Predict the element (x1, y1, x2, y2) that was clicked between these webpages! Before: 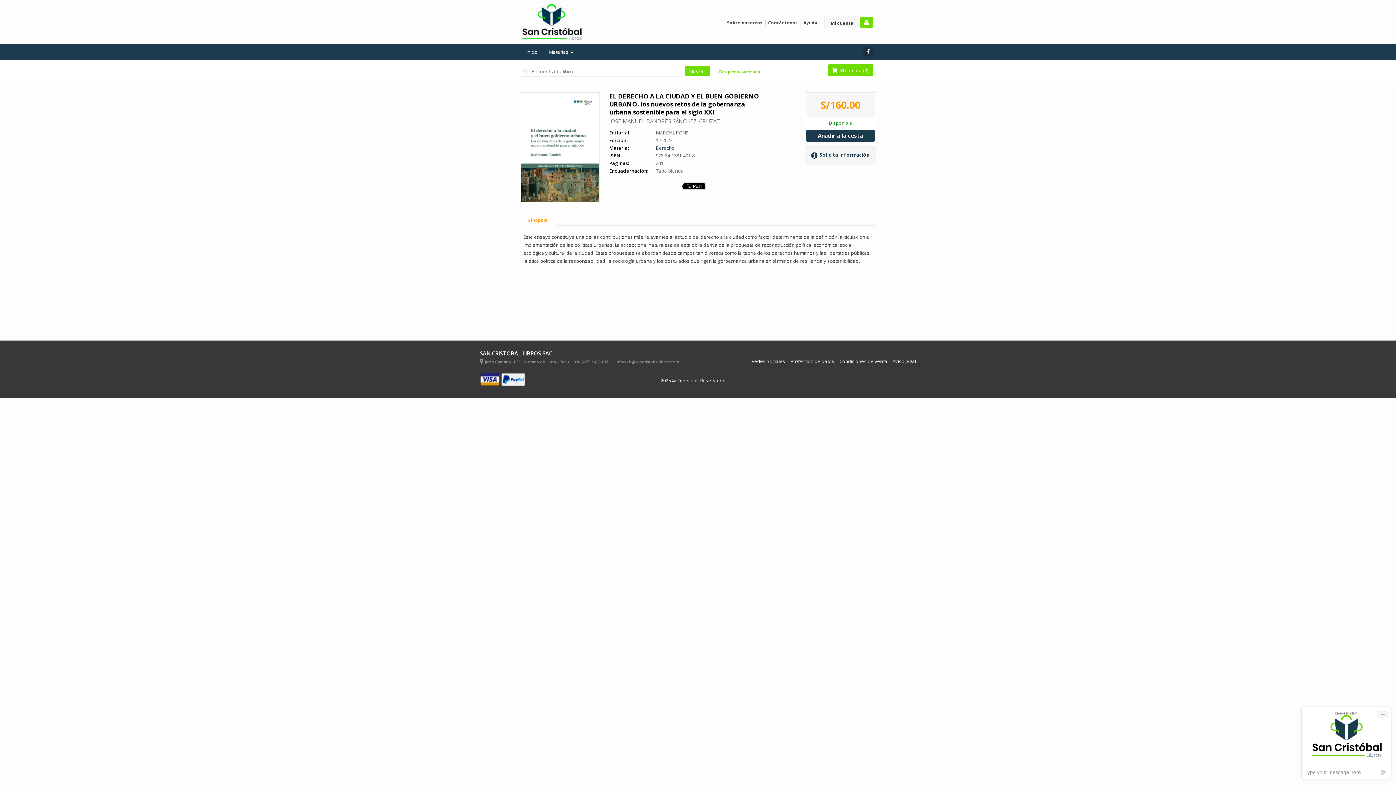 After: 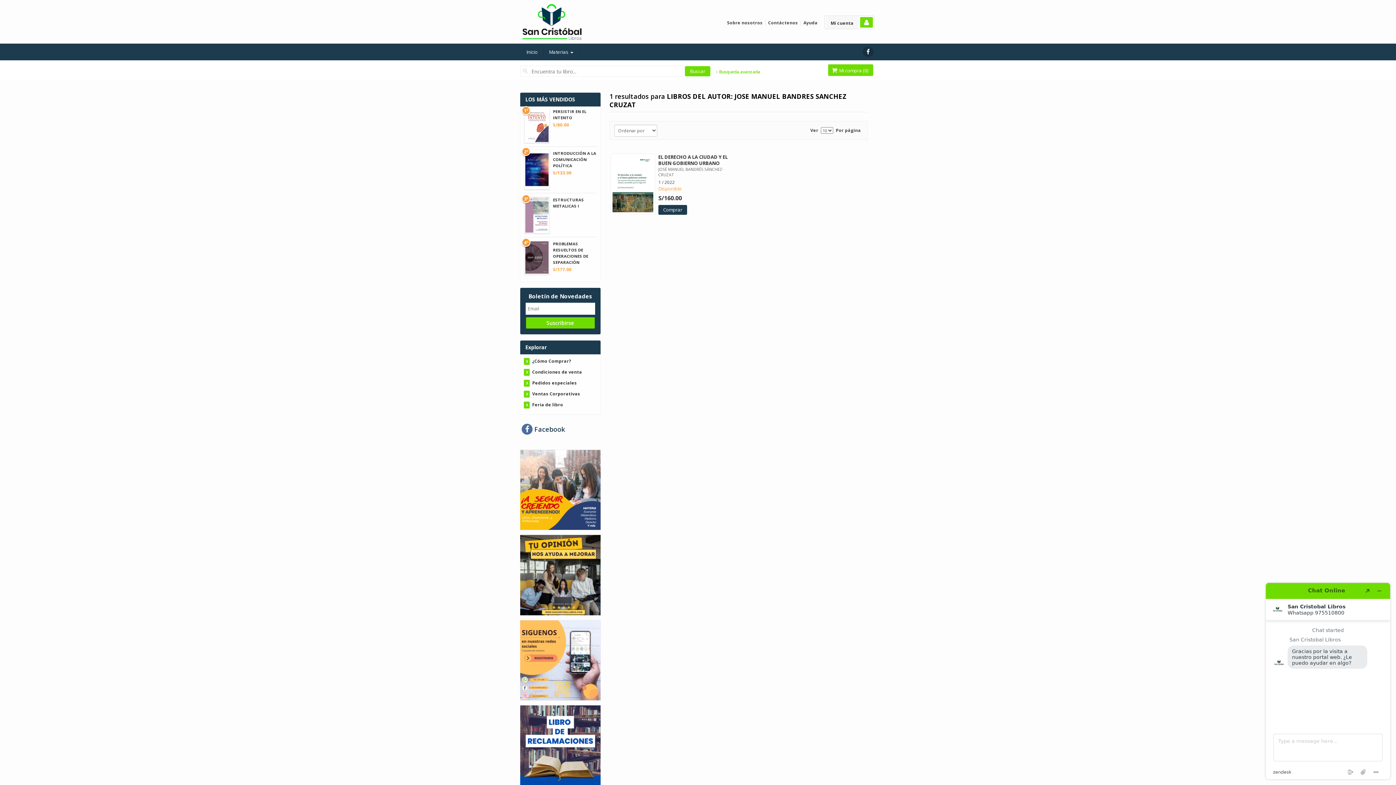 Action: bbox: (609, 117, 720, 124) label: JOSÉ MANUEL BANDRÉS SÁNCHEZ-CRUZAT